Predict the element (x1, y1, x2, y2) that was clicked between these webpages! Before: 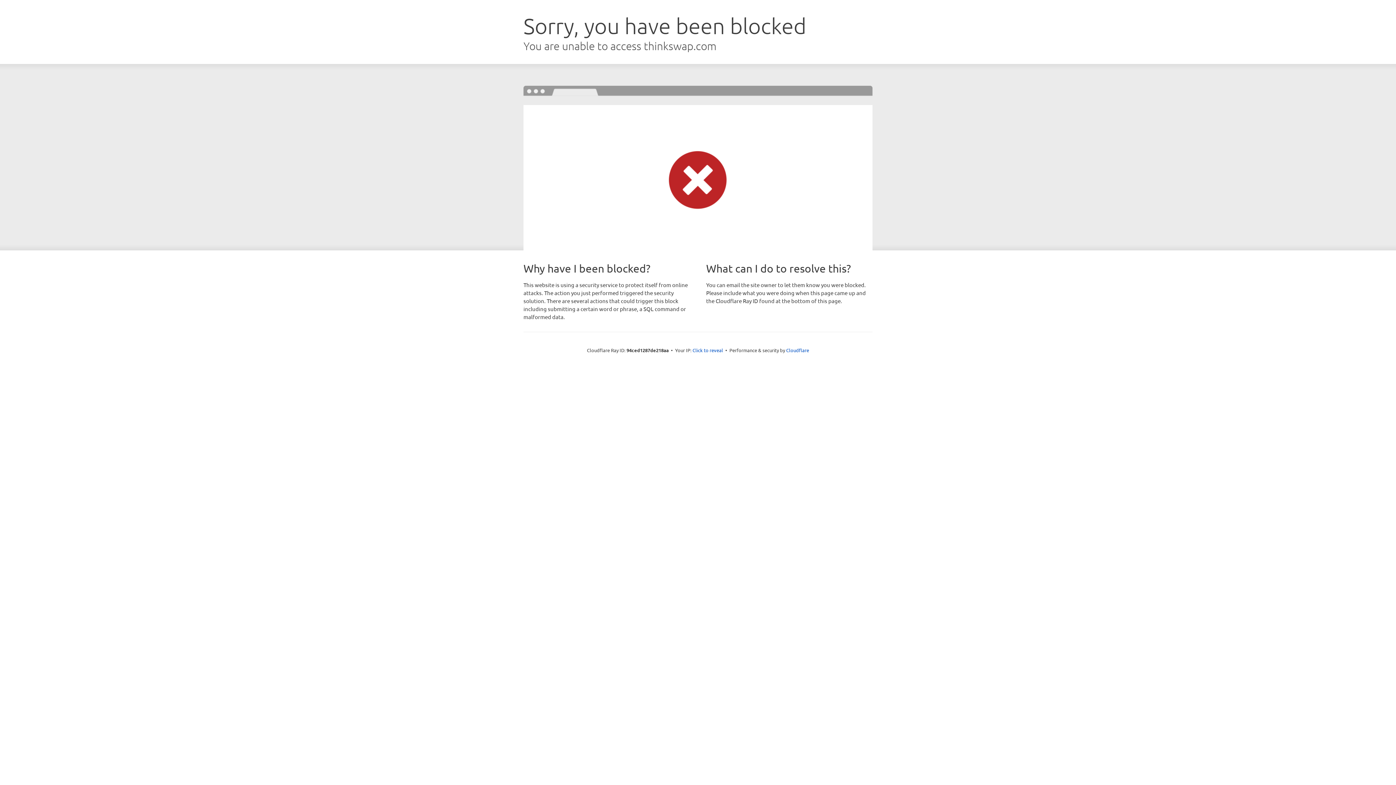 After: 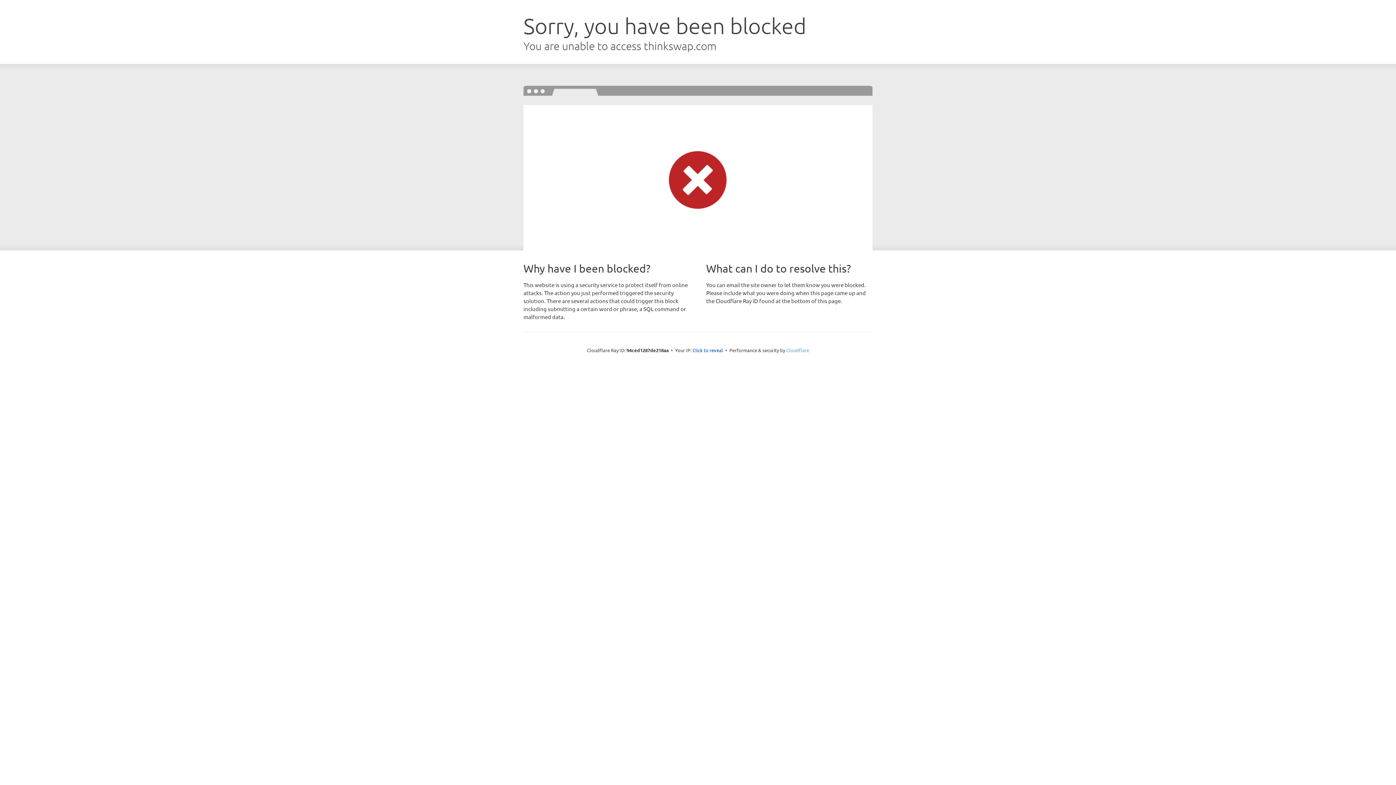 Action: label: Cloudflare bbox: (786, 347, 809, 353)